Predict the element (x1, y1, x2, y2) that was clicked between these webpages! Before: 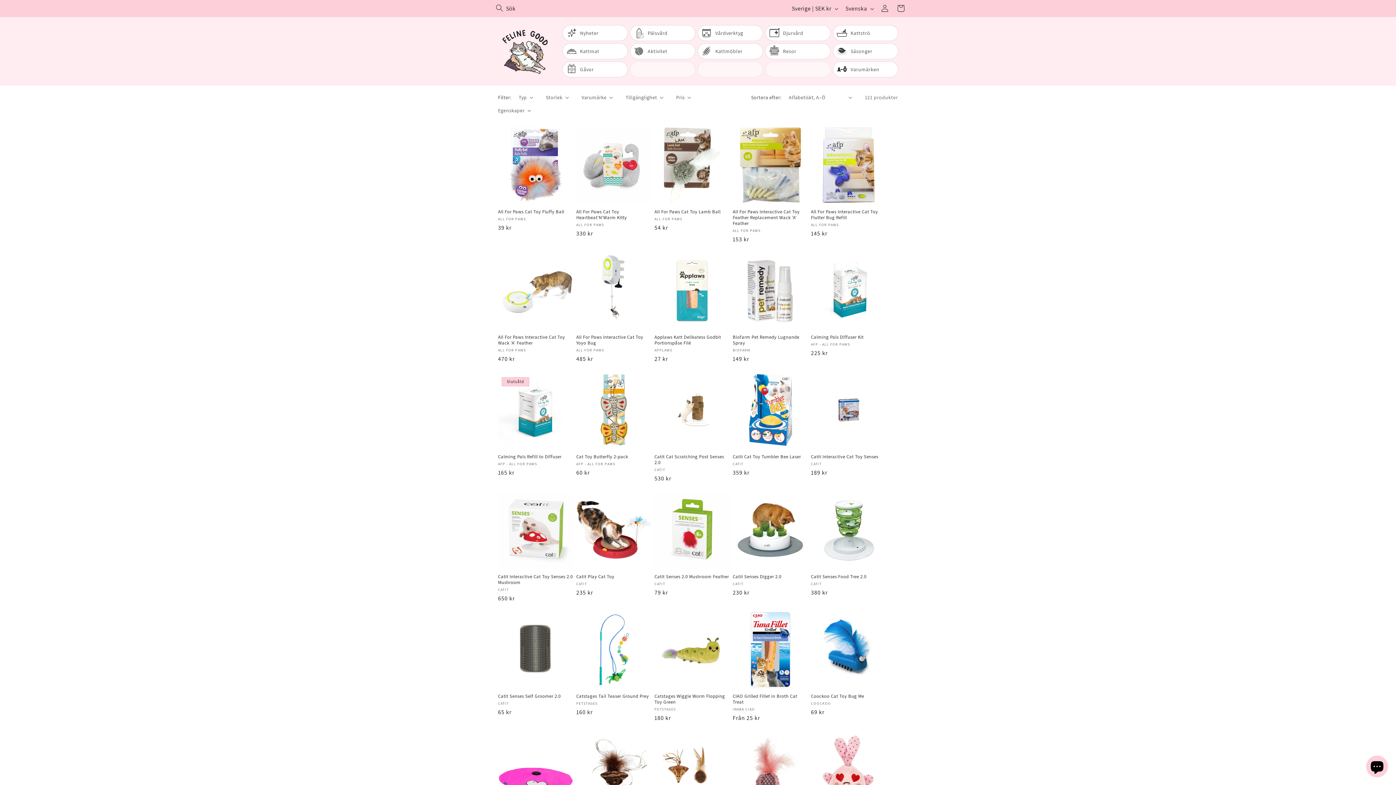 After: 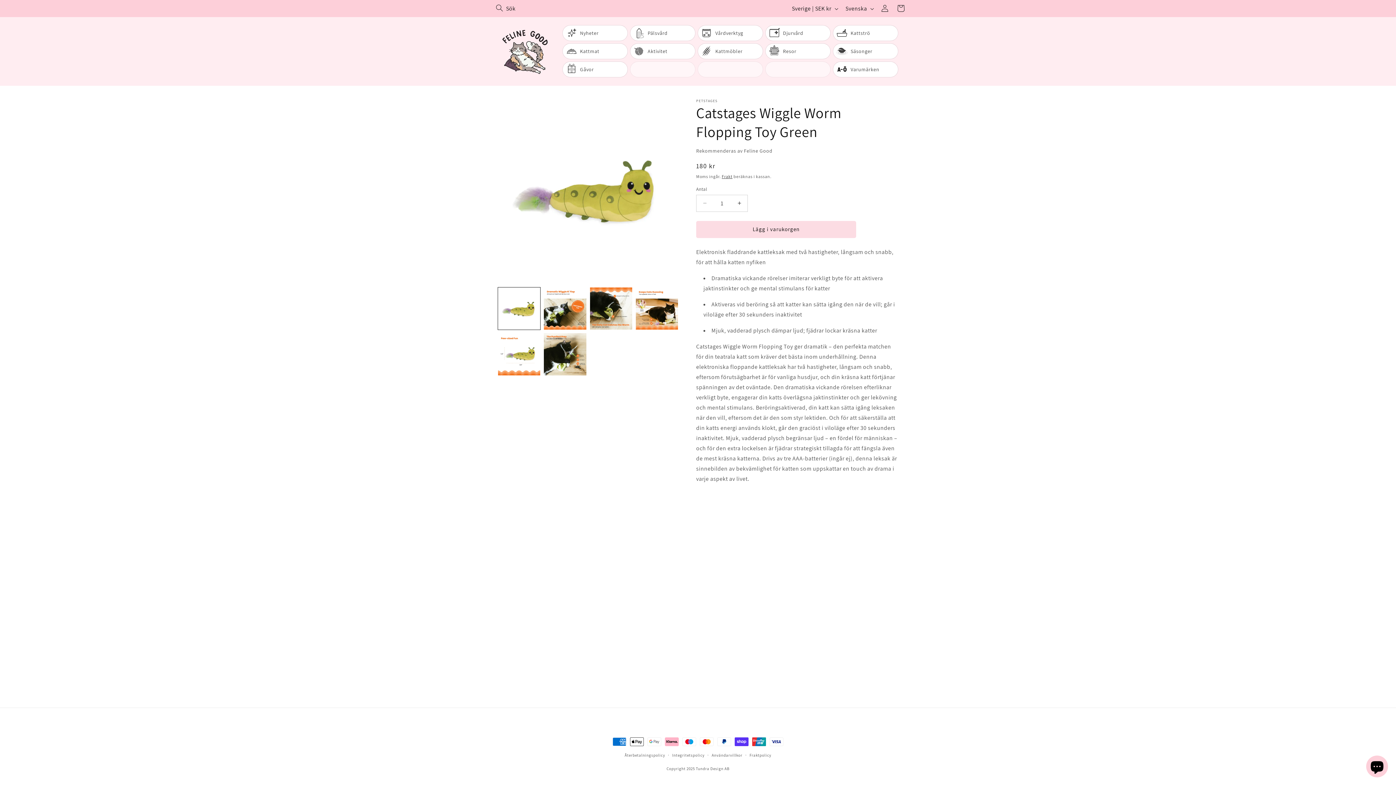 Action: label: Catstages Wiggle Worm Flopping Toy Green bbox: (654, 693, 730, 705)